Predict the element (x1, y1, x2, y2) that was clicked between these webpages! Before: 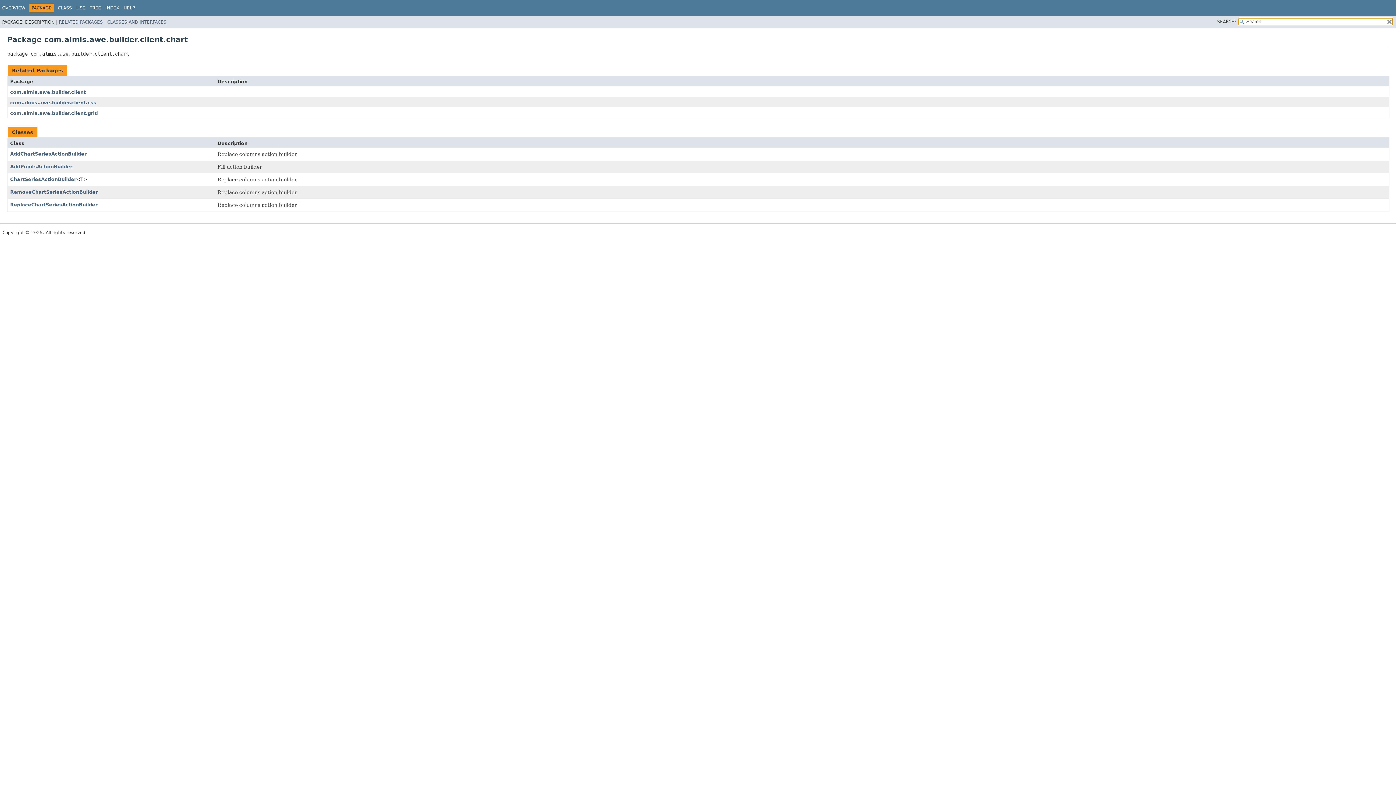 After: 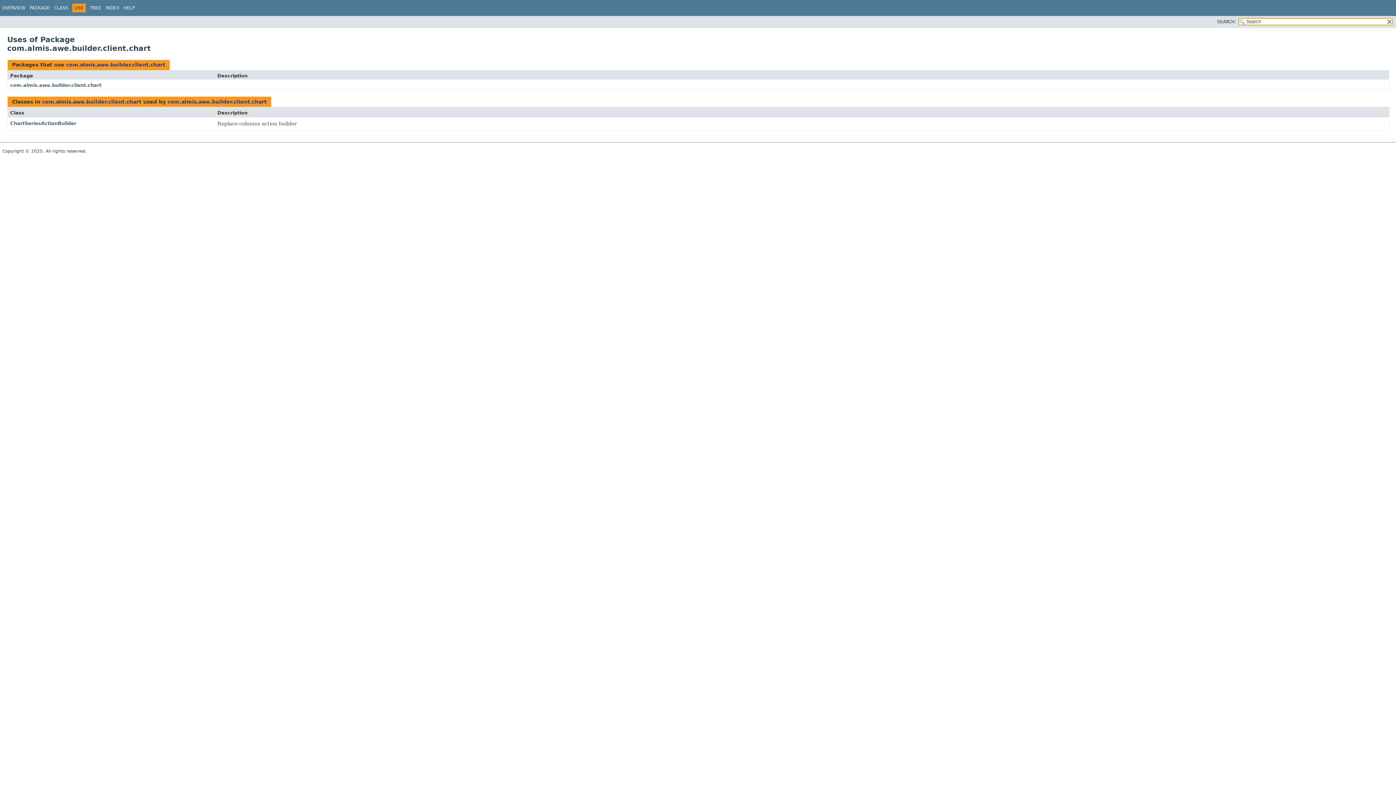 Action: bbox: (76, 5, 85, 10) label: USE